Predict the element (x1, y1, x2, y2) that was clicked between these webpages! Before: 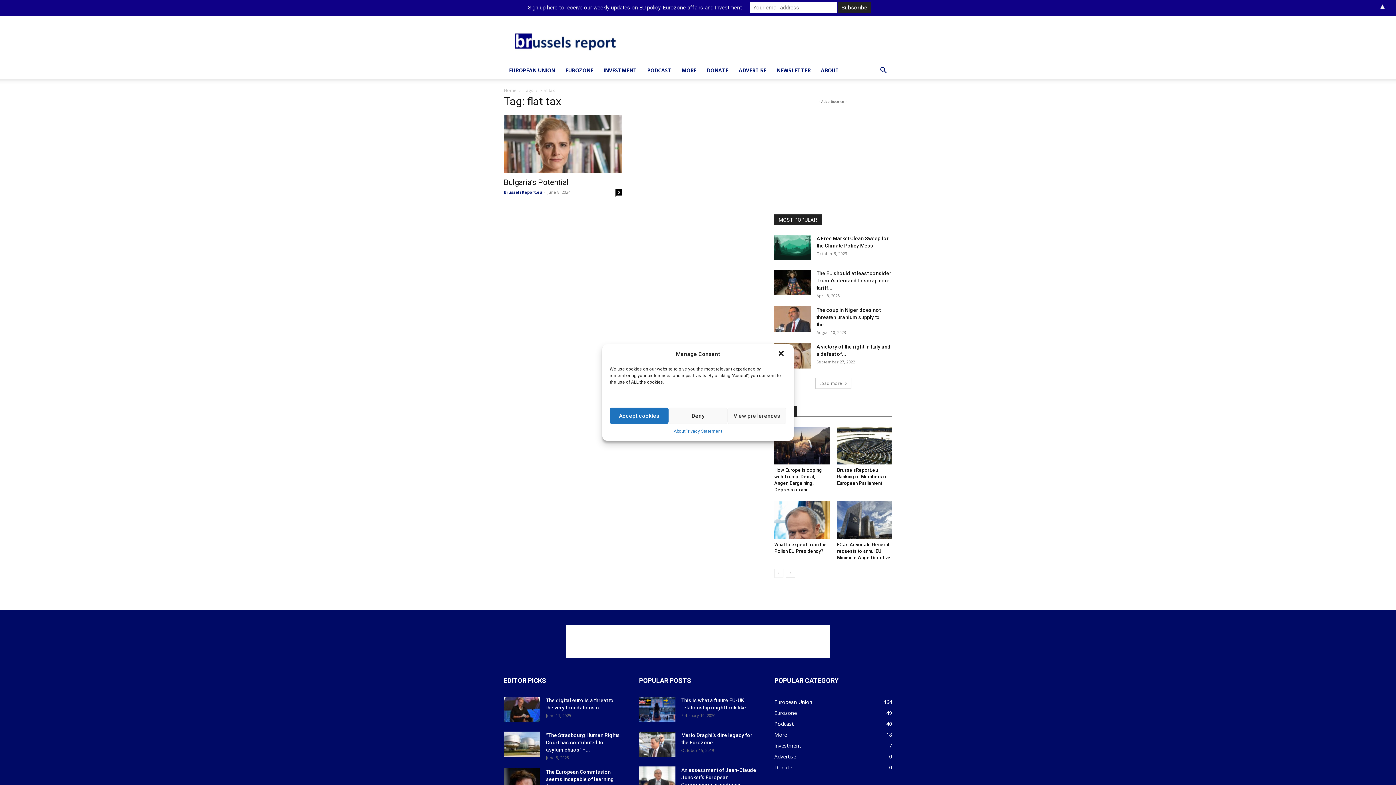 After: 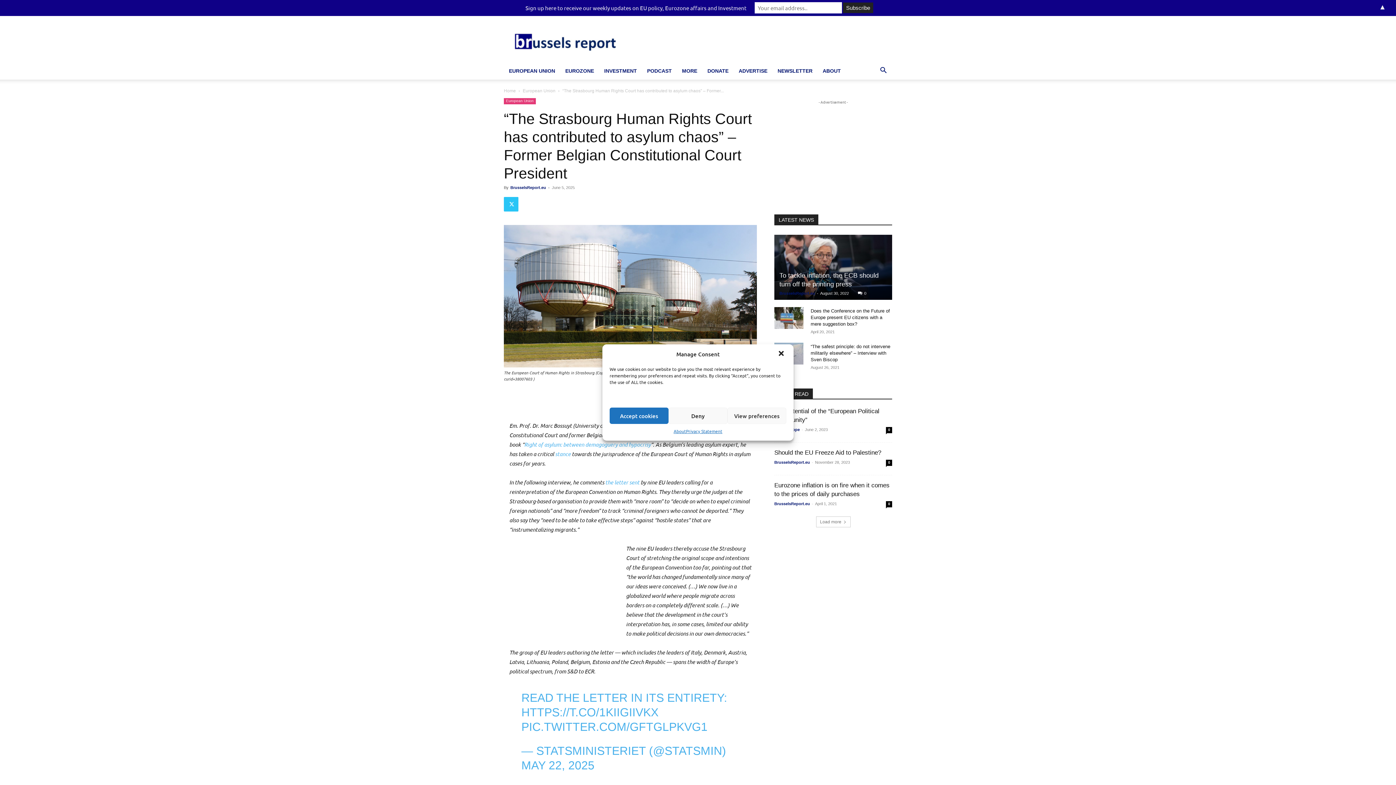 Action: label: “The Strasbourg Human Rights Court has contributed to asylum chaos” –... bbox: (546, 732, 620, 753)